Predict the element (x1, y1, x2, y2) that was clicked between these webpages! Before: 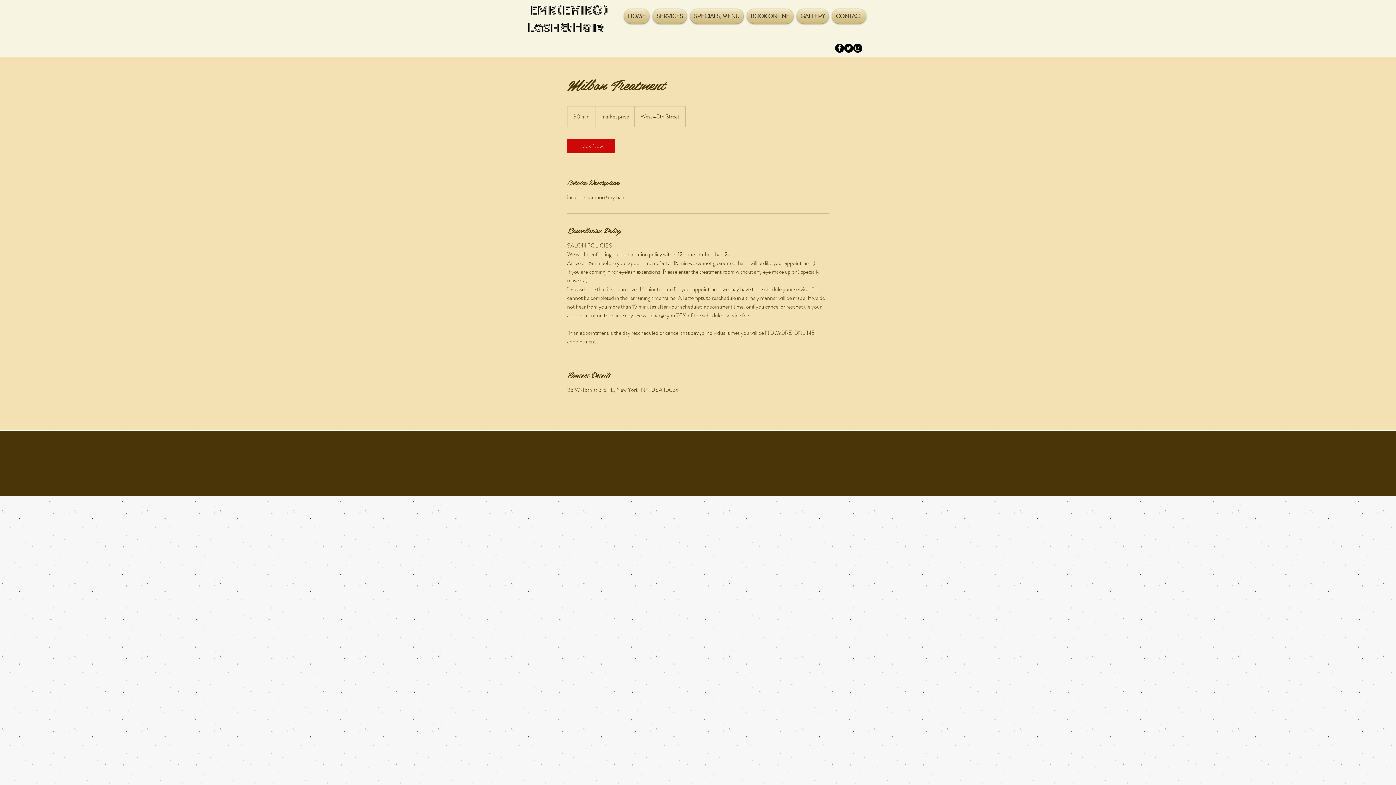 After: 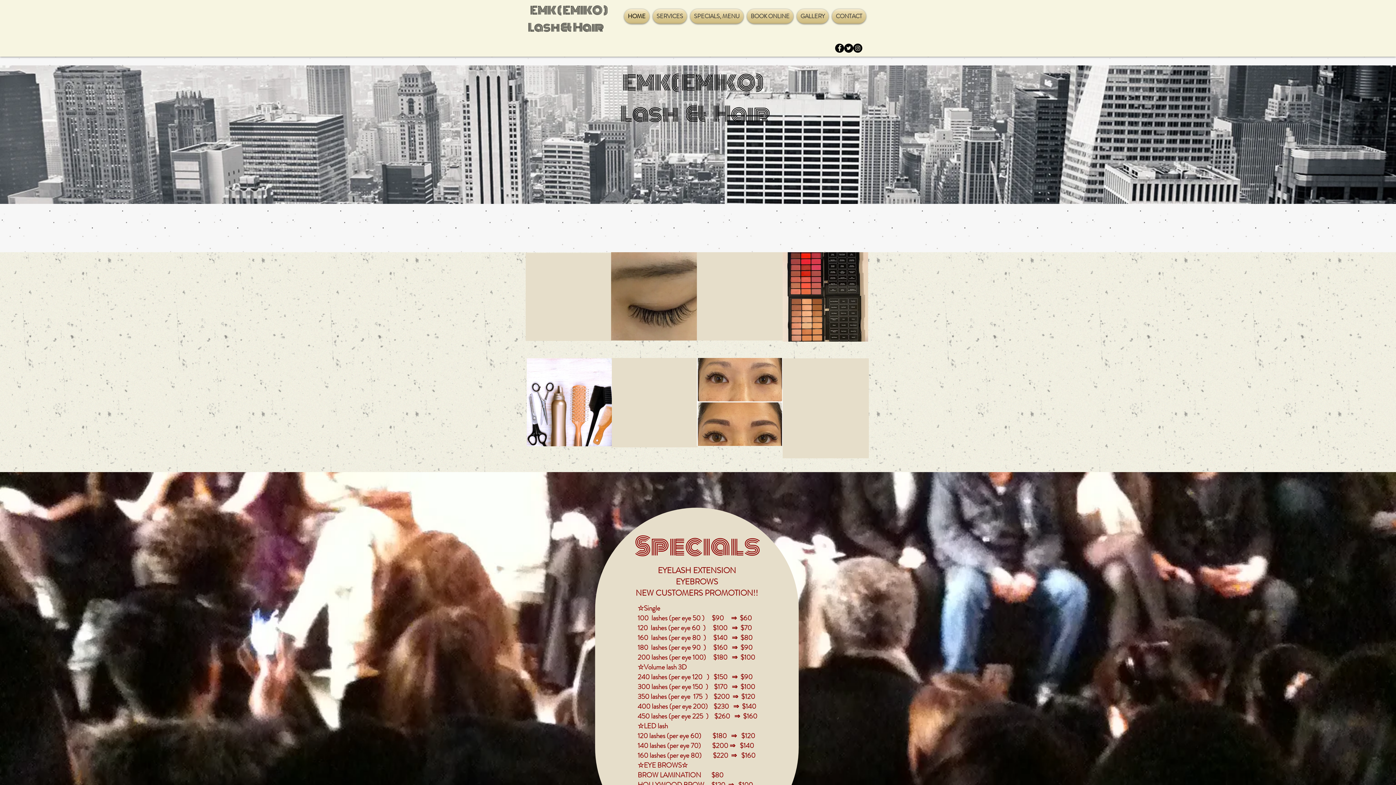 Action: label: CONTACT bbox: (830, 9, 866, 23)